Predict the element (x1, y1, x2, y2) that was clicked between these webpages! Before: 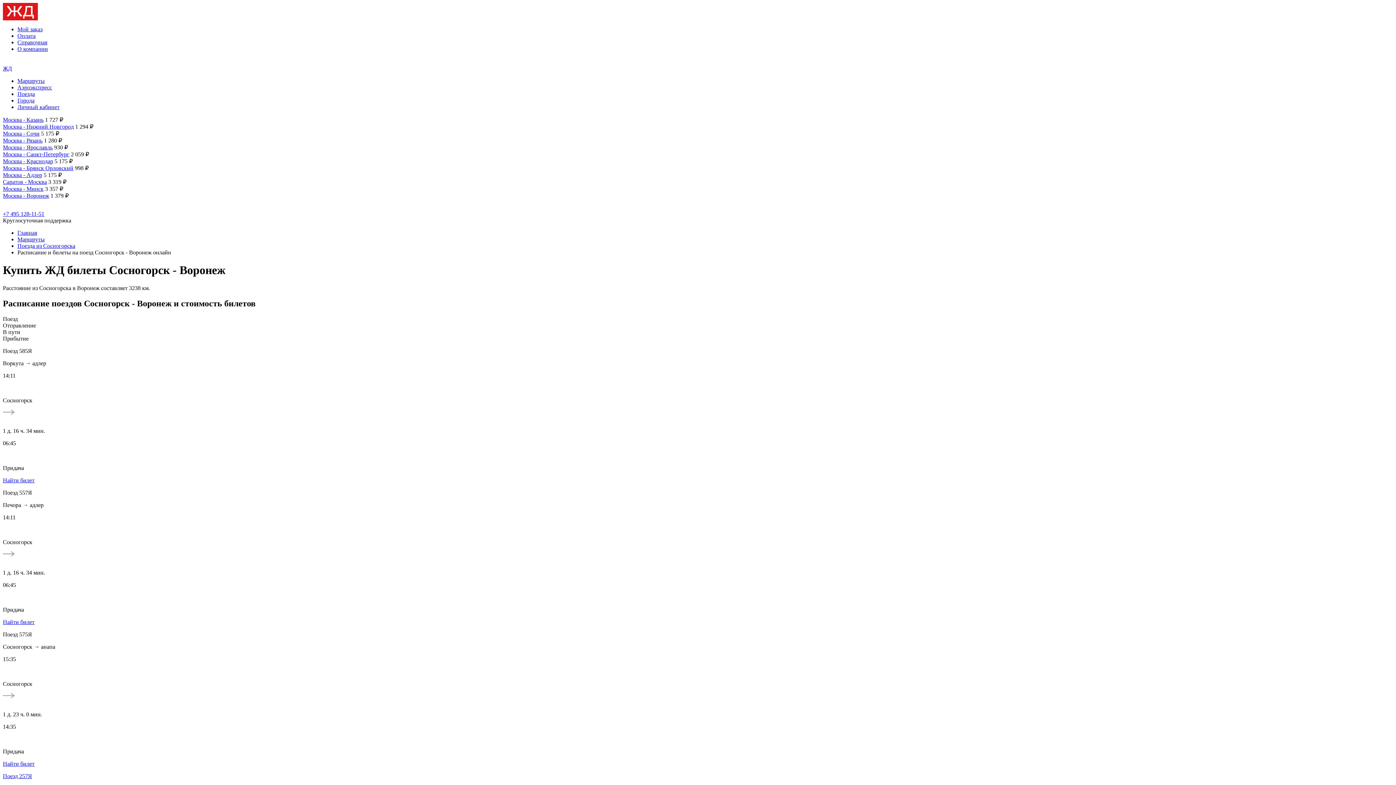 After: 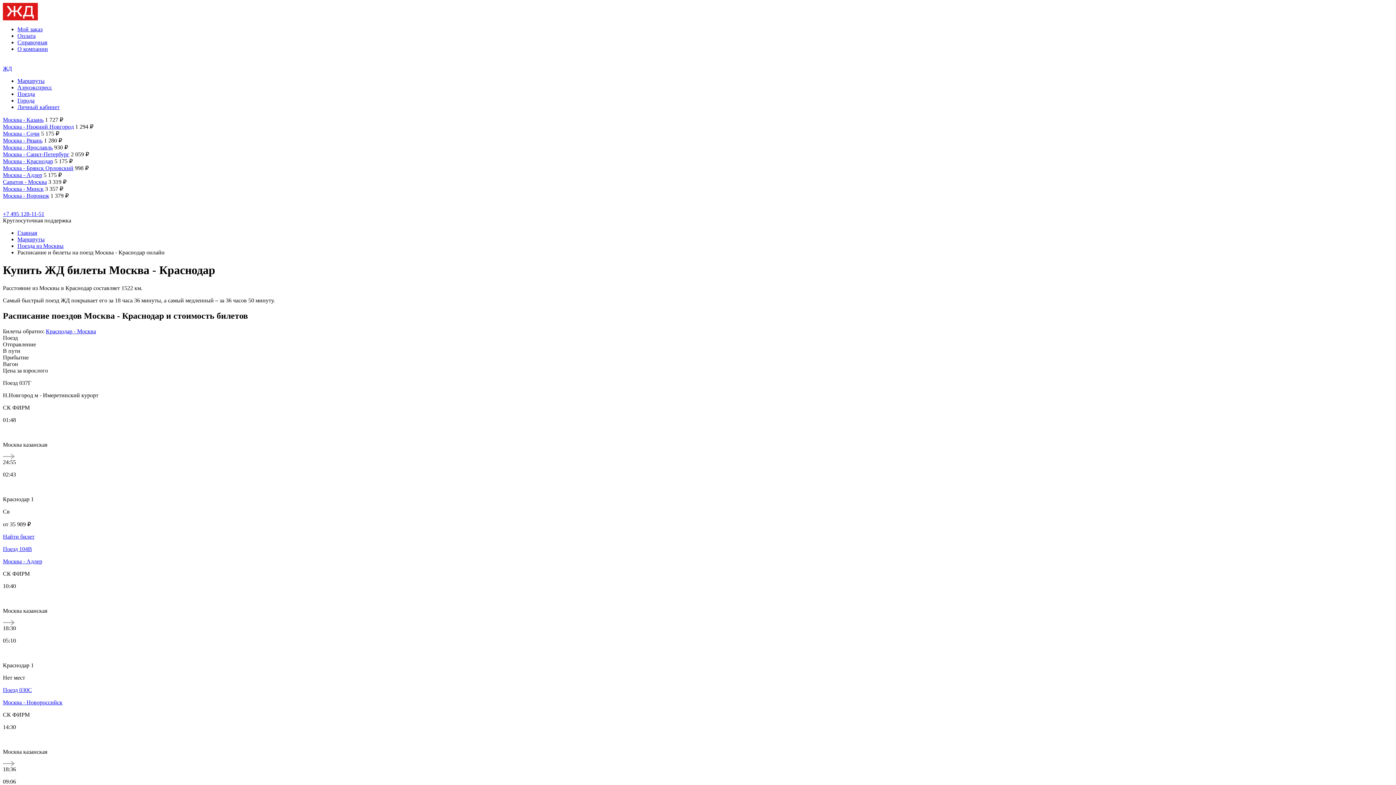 Action: bbox: (2, 158, 53, 164) label: Москва - Краснодар